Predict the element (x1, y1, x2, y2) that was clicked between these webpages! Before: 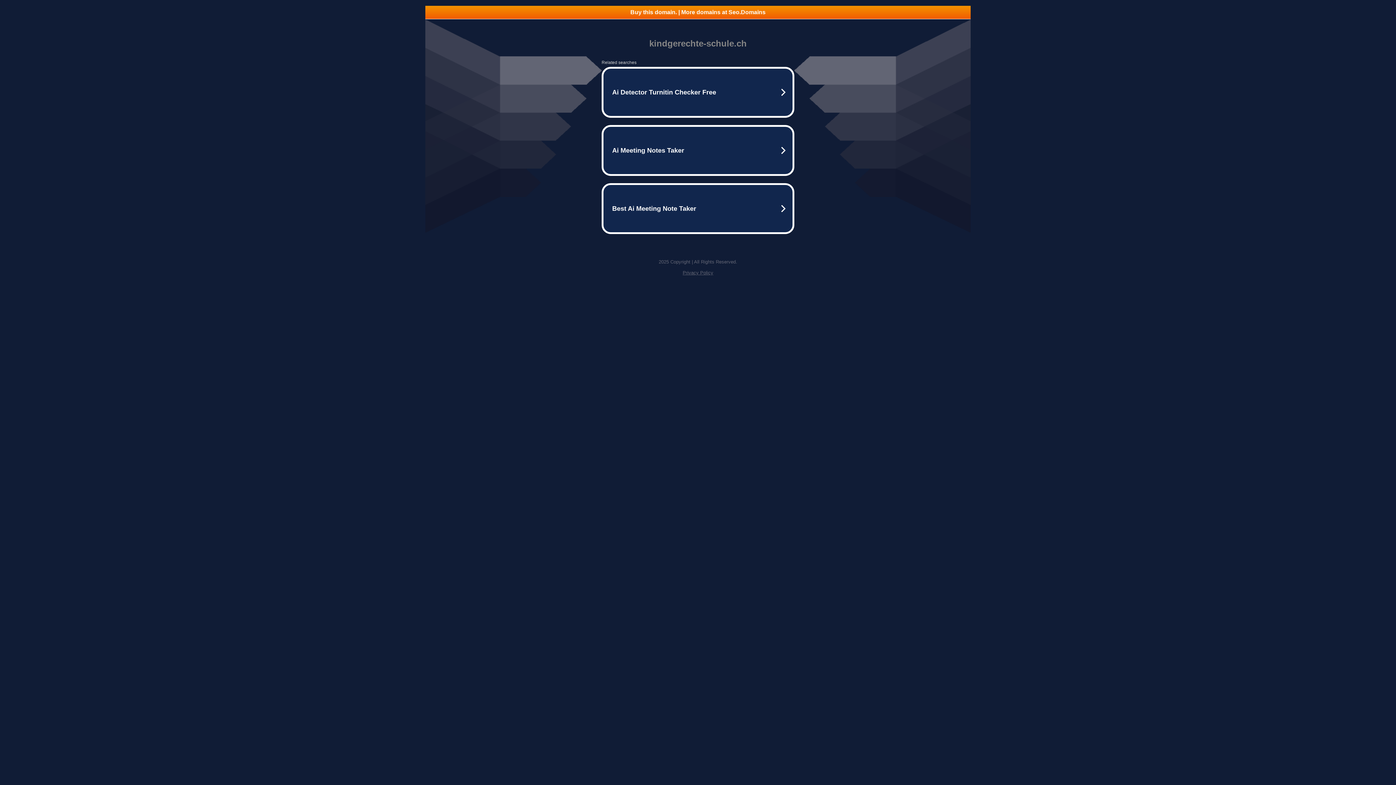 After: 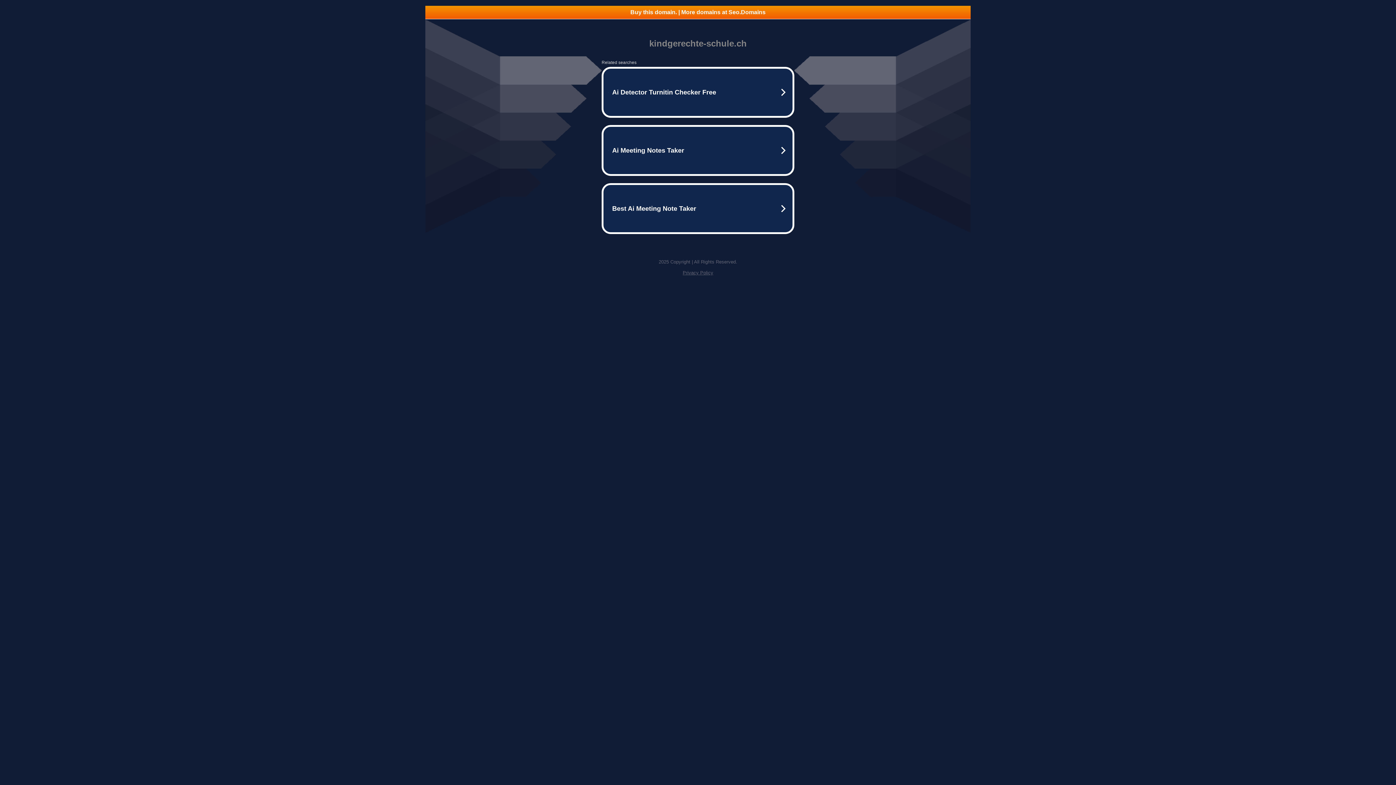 Action: bbox: (682, 270, 713, 275) label: Privacy Policy